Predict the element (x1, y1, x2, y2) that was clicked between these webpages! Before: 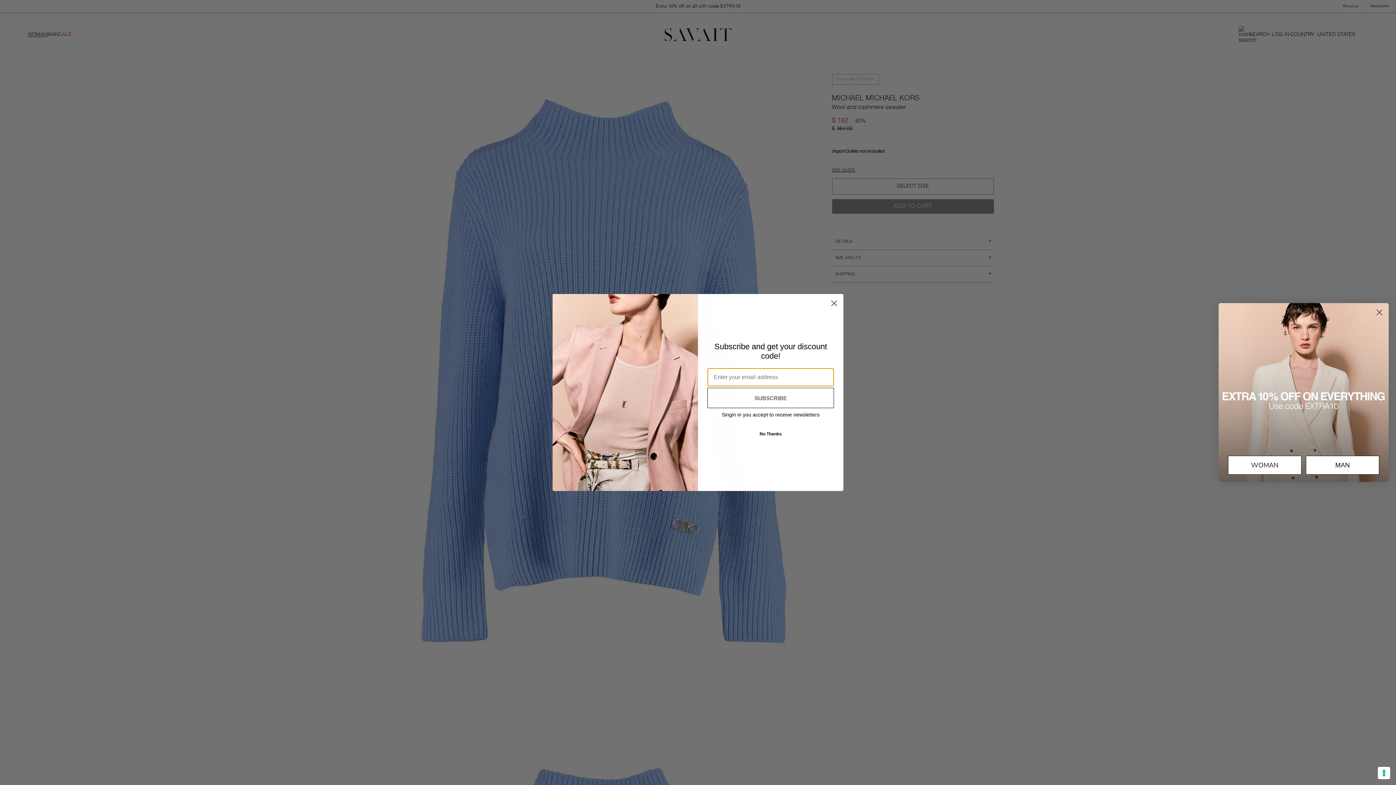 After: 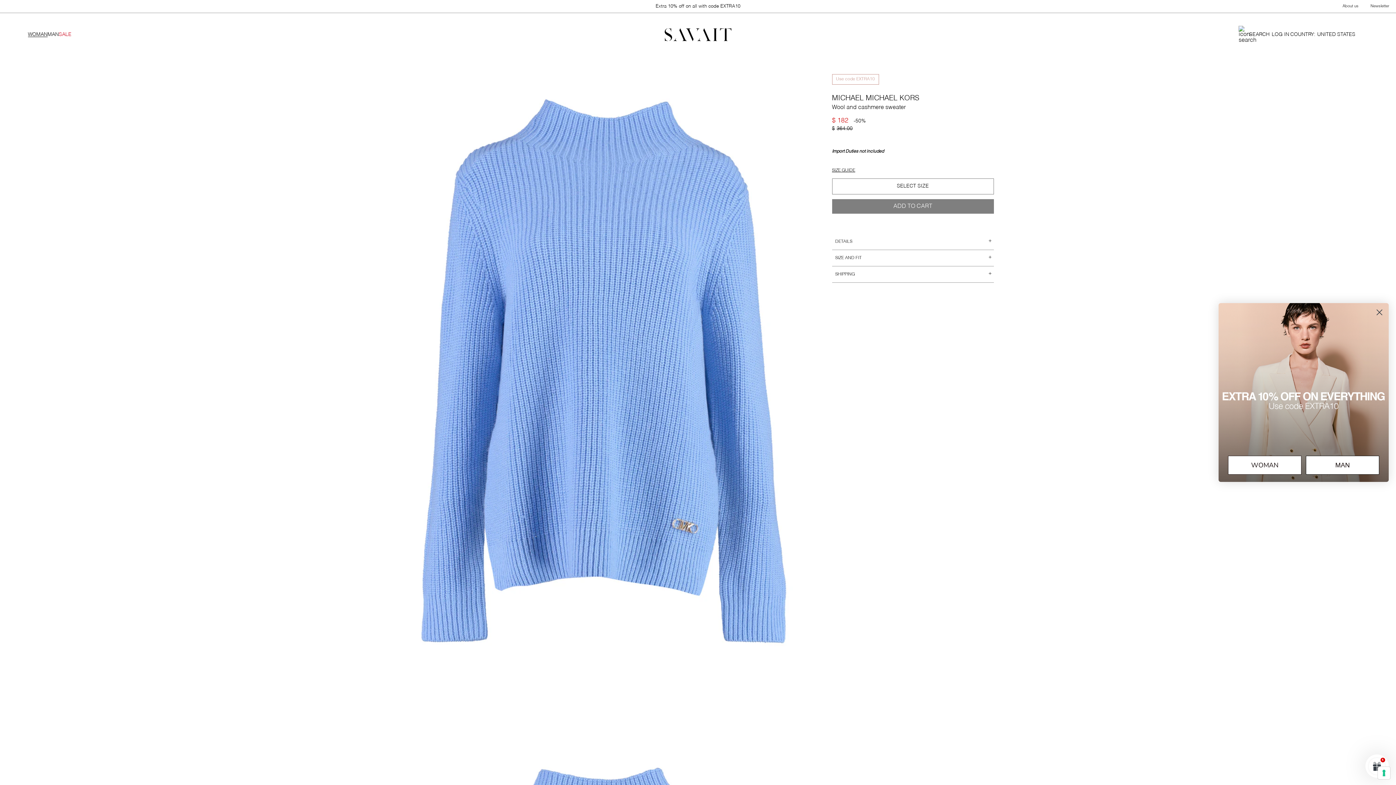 Action: label: Close dialog bbox: (828, 297, 840, 309)